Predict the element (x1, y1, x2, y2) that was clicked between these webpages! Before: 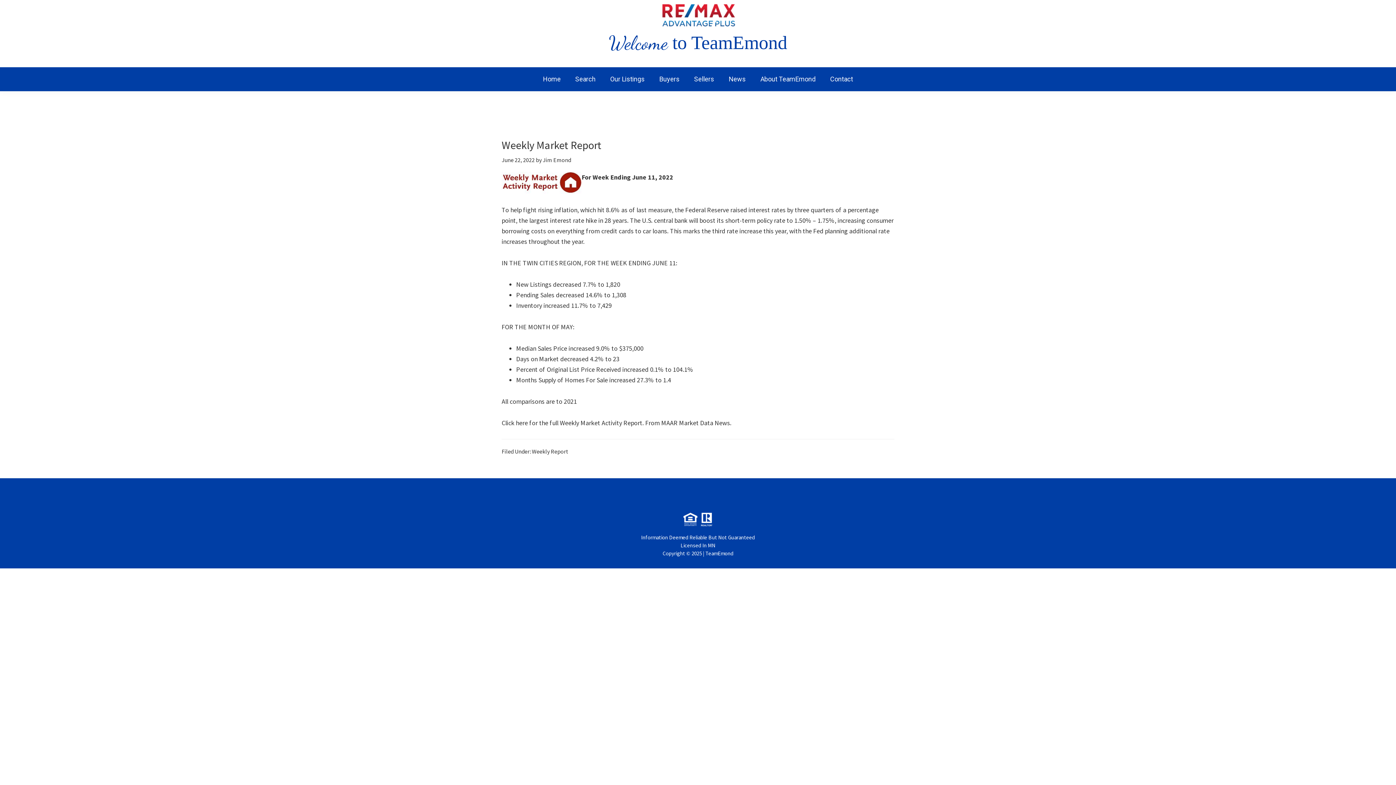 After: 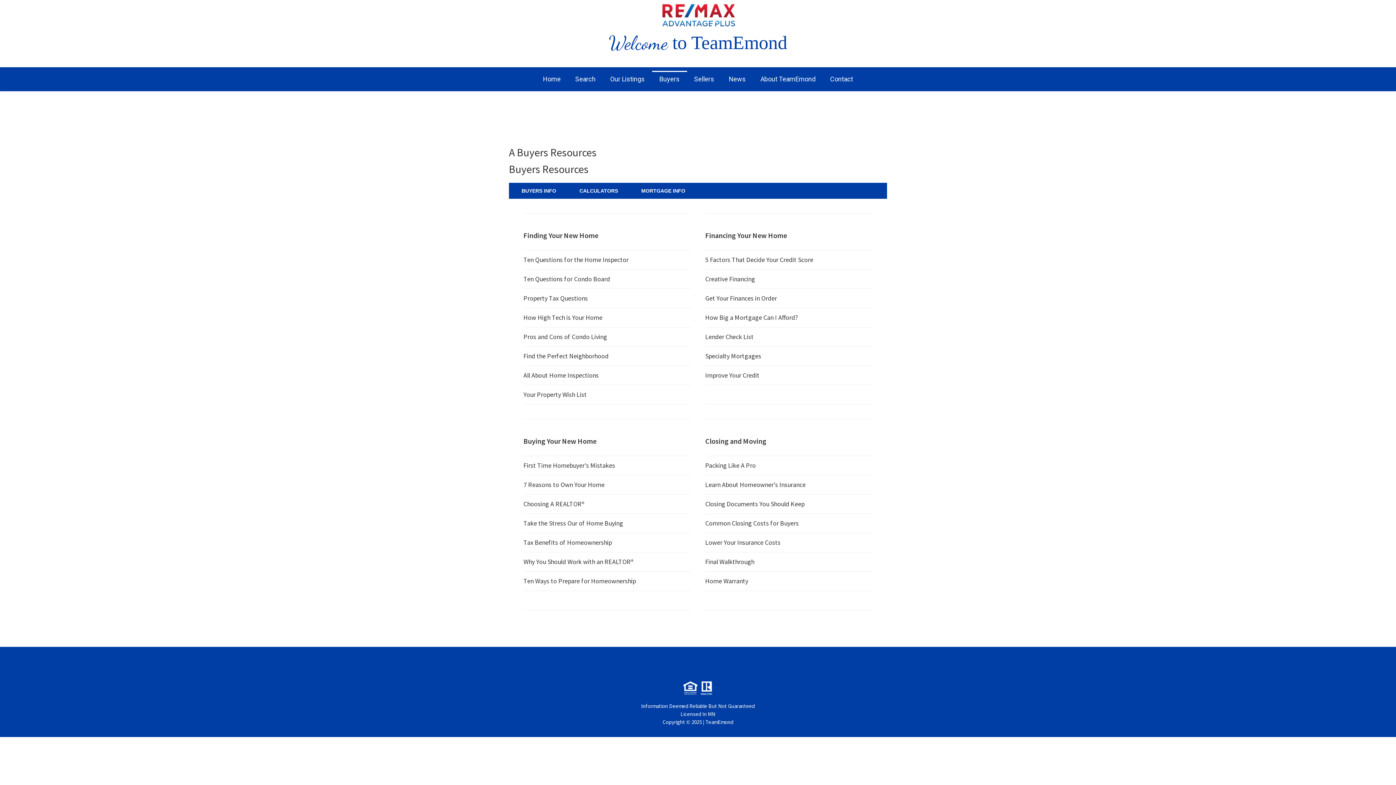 Action: bbox: (652, 70, 687, 87) label: Buyers